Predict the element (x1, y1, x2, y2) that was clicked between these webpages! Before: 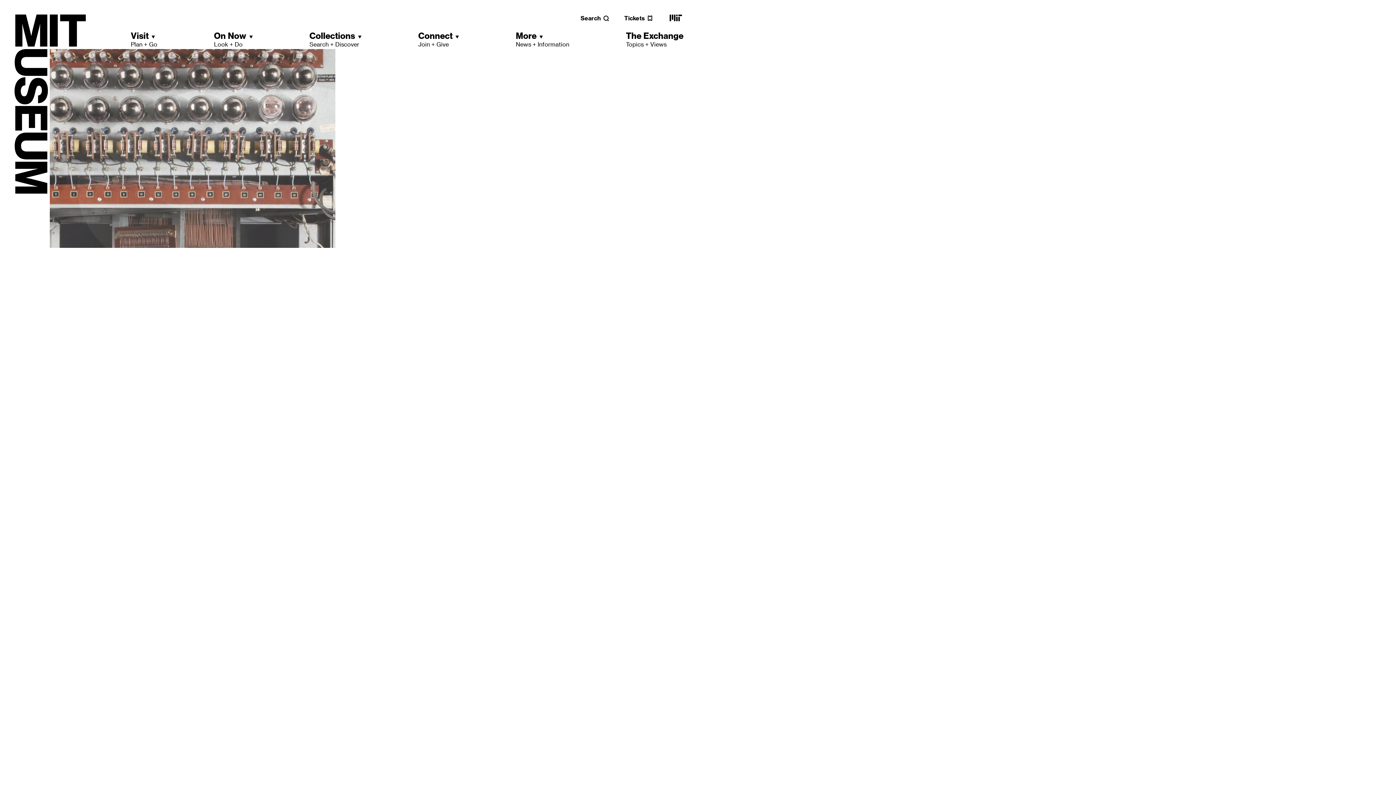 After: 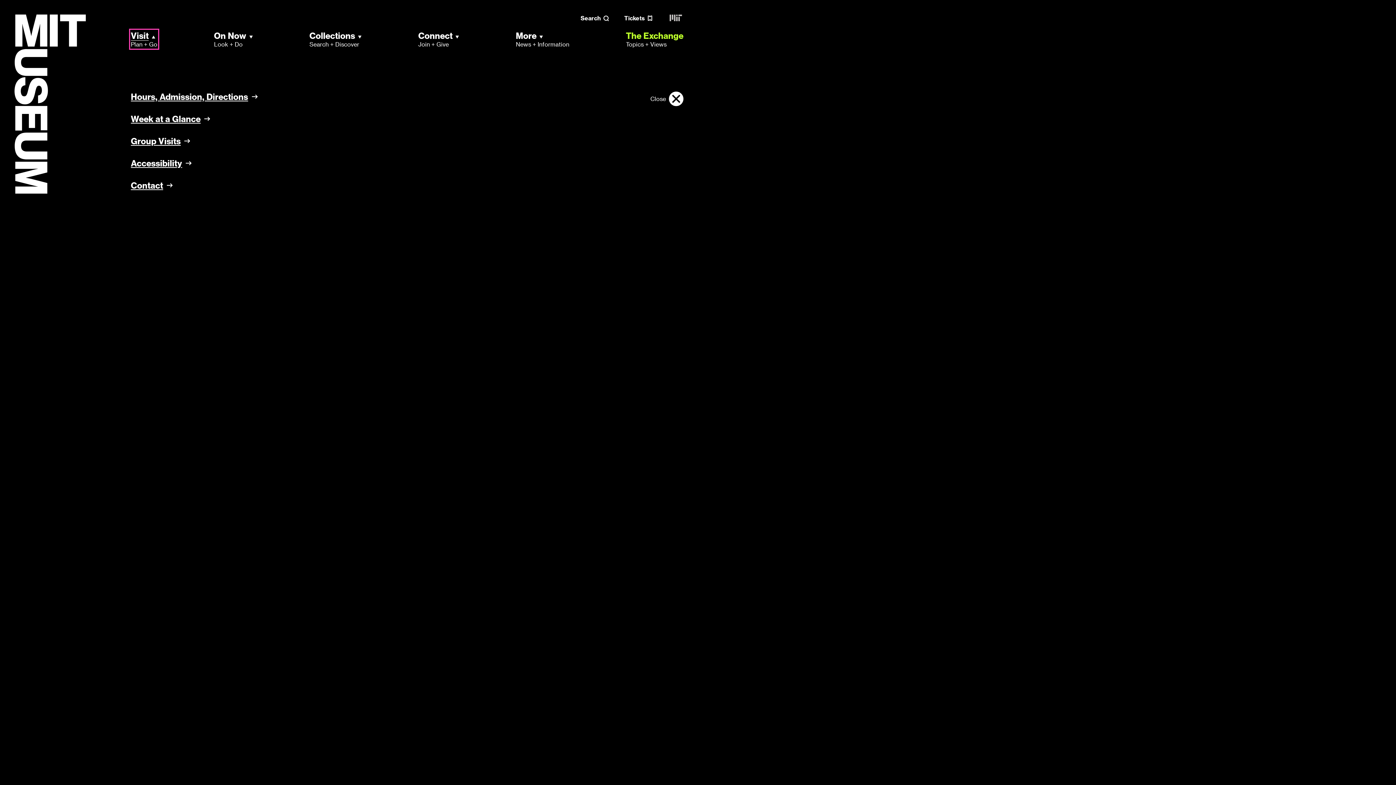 Action: bbox: (130, 30, 157, 48) label: Visit
Plan + Go